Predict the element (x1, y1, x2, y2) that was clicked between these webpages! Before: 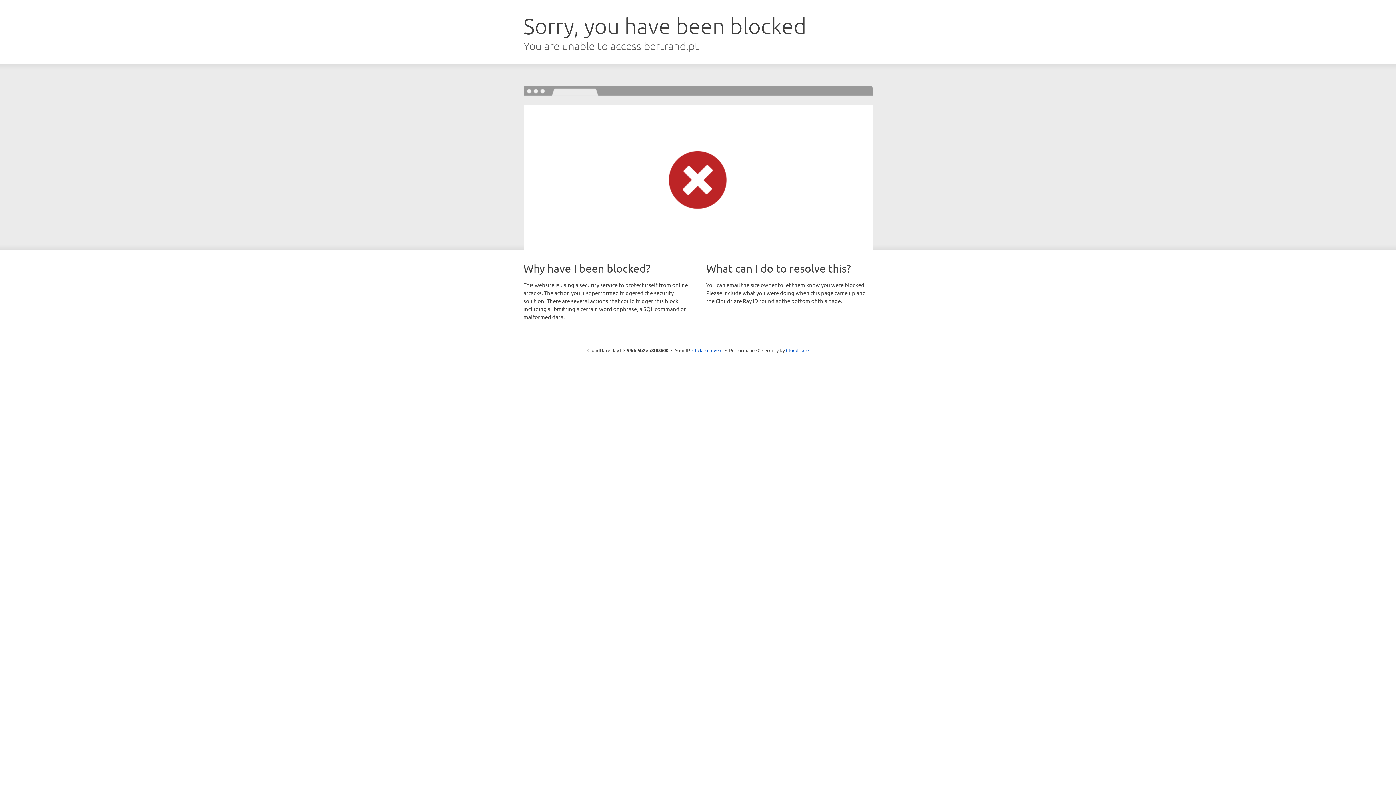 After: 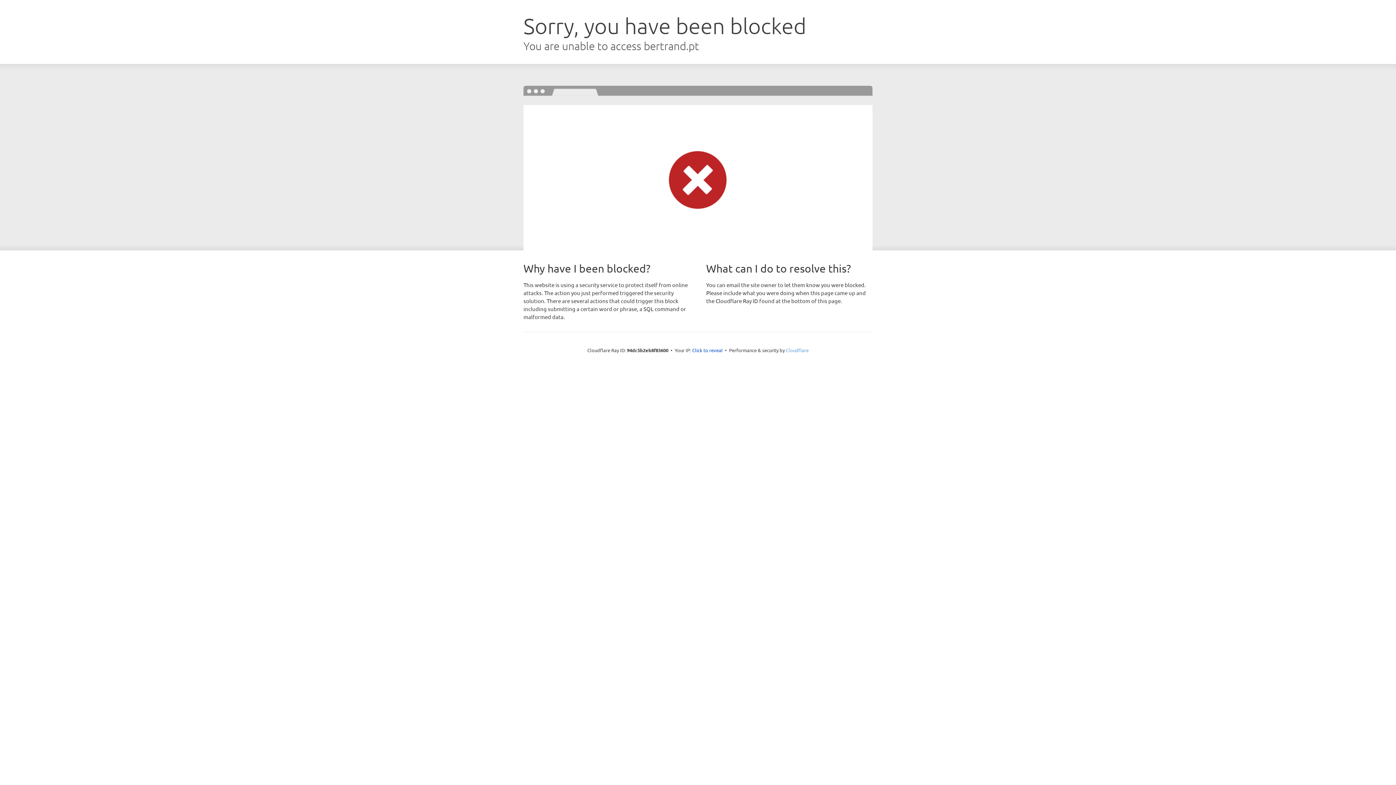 Action: bbox: (786, 347, 808, 353) label: Cloudflare